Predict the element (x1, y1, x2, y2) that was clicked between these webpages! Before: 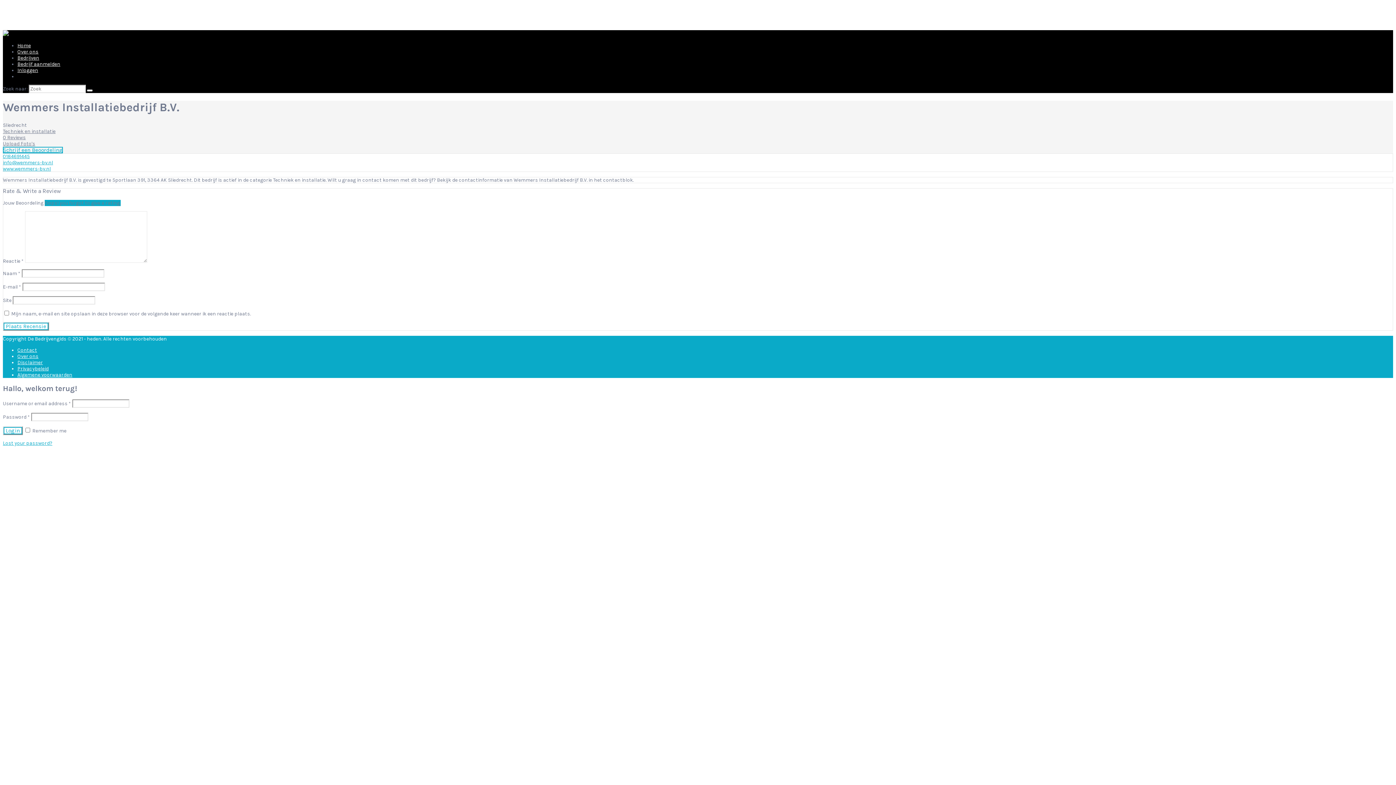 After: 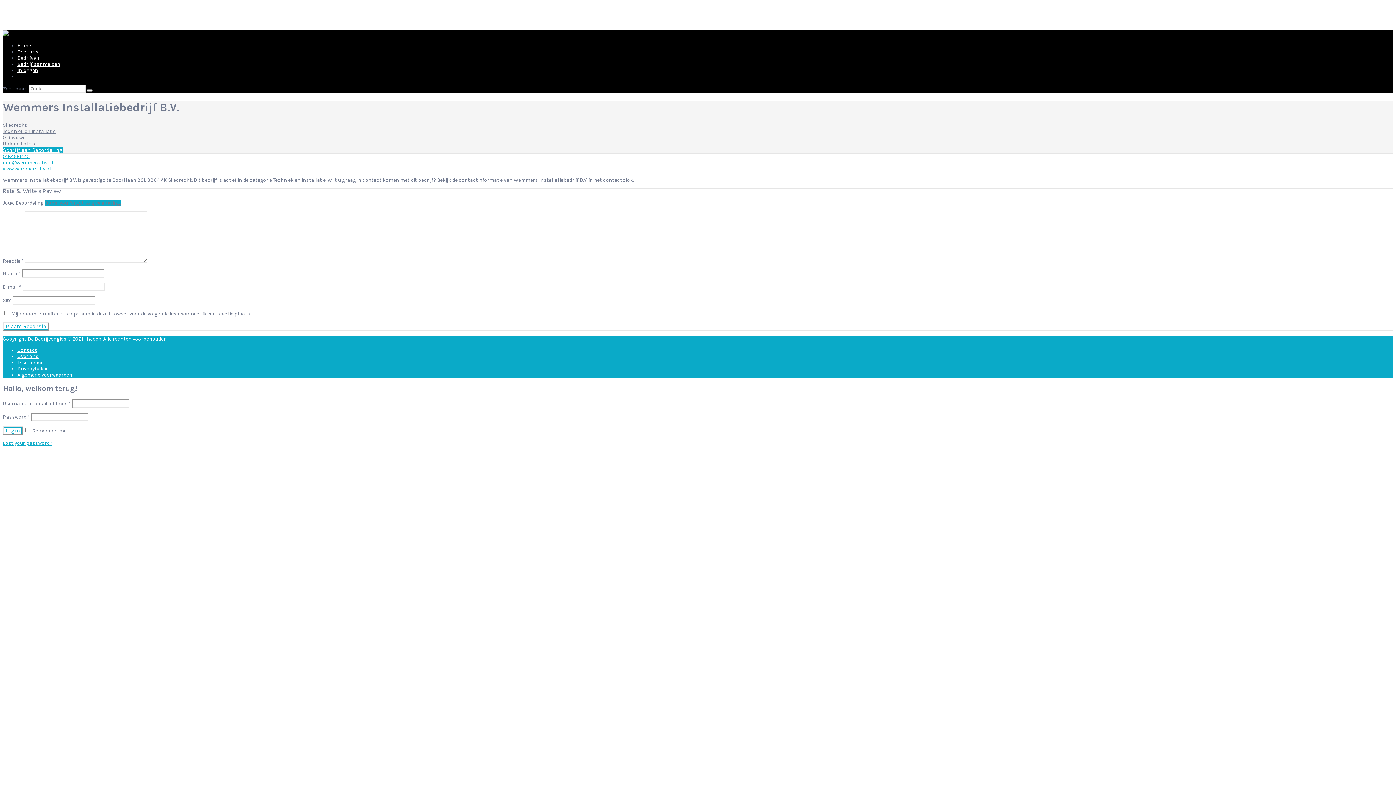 Action: bbox: (2, 146, 62, 153) label: Schrijf een Beoordeling